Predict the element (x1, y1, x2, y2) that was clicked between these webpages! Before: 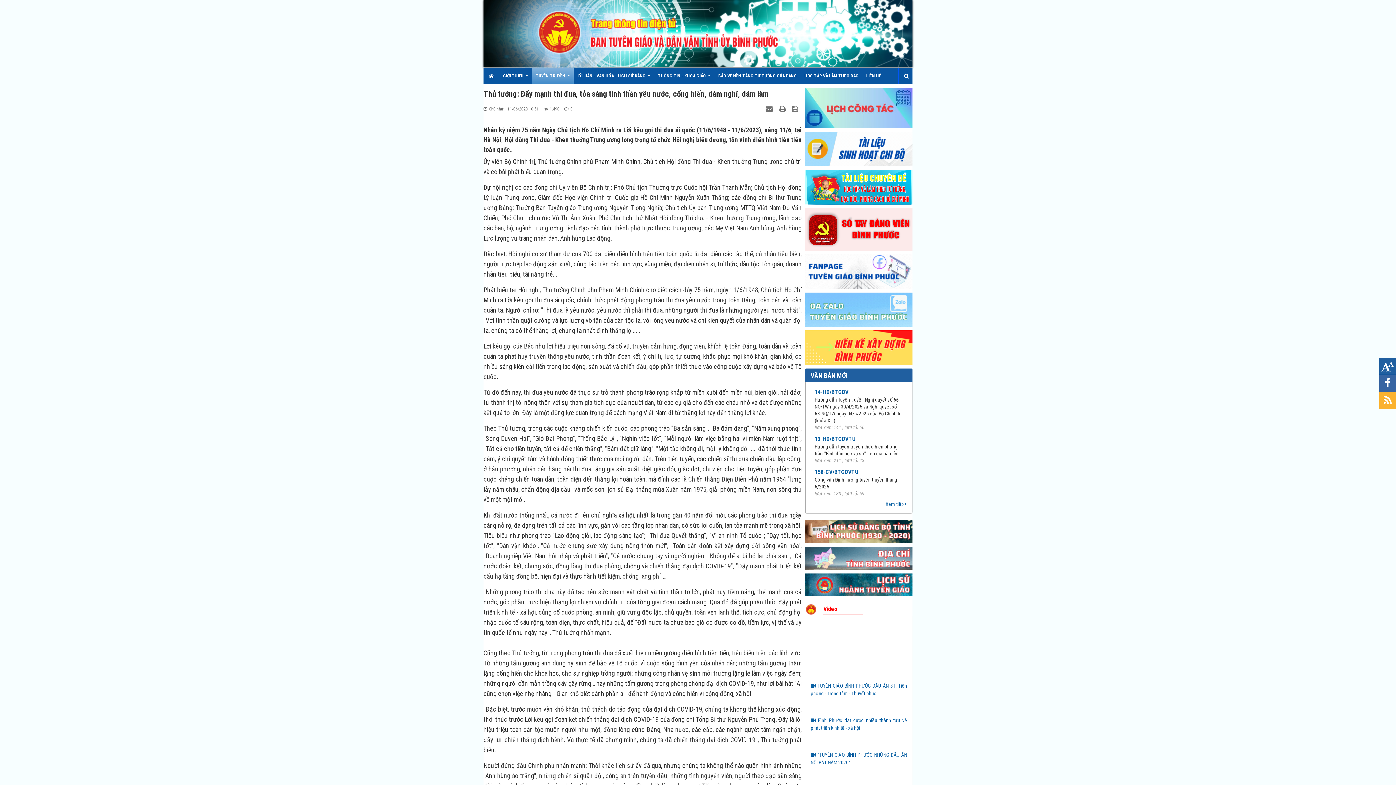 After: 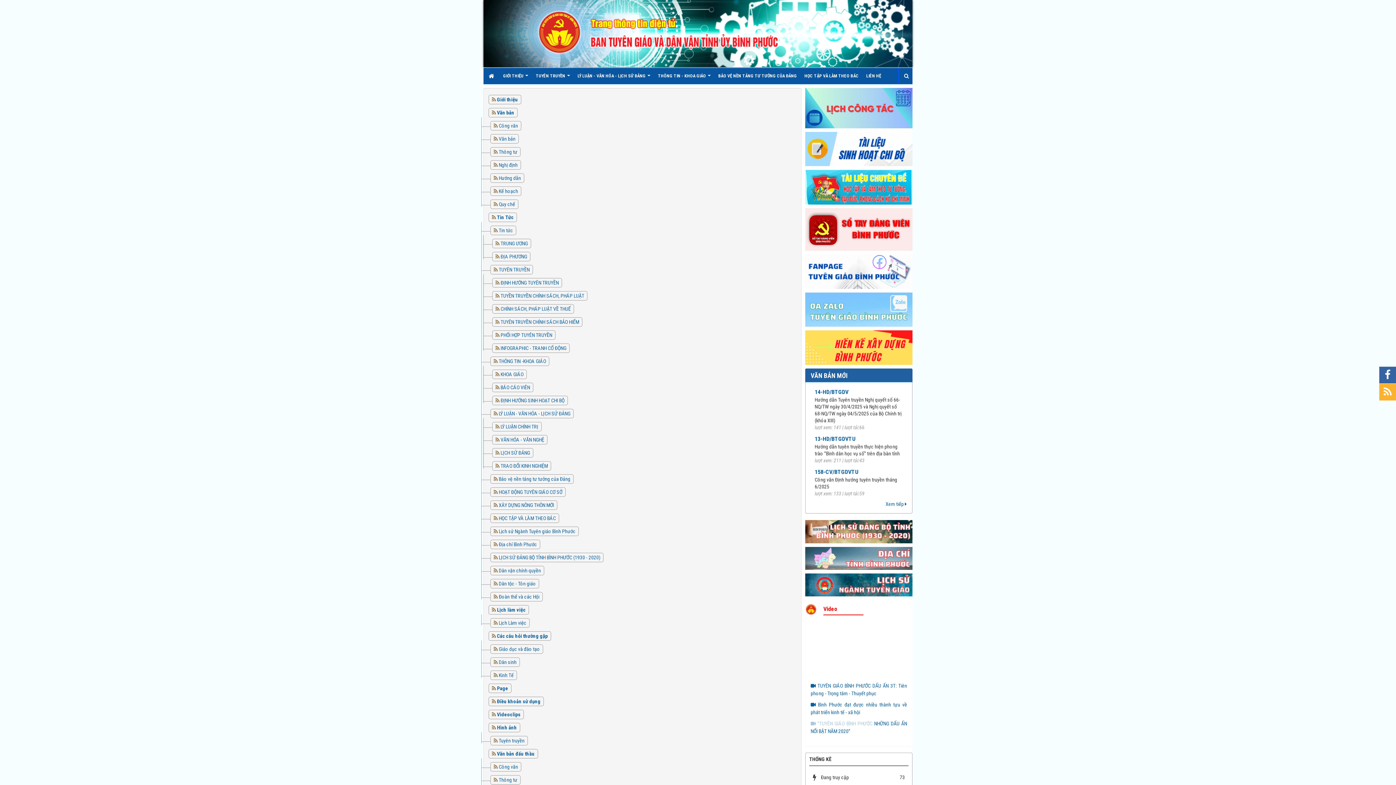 Action: bbox: (1379, 392, 1396, 409)